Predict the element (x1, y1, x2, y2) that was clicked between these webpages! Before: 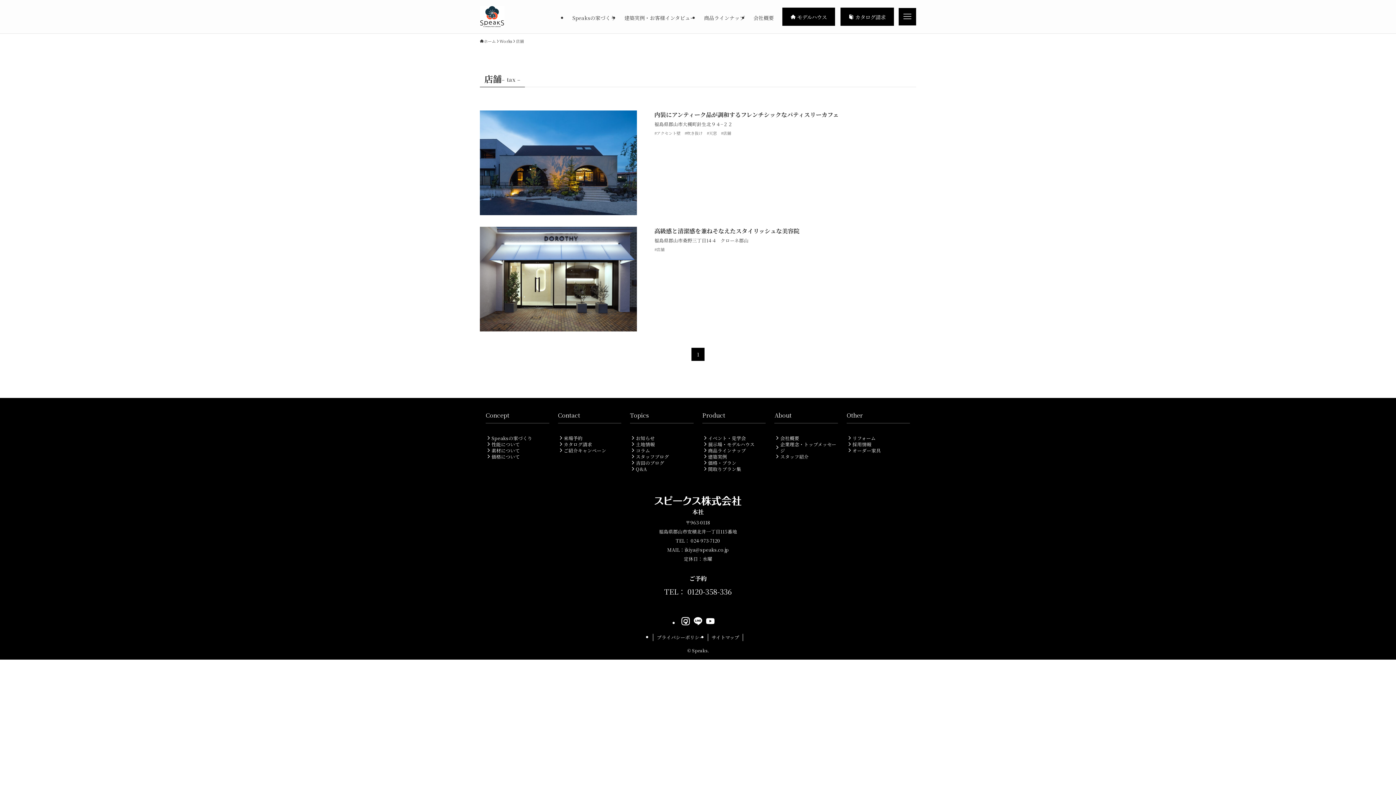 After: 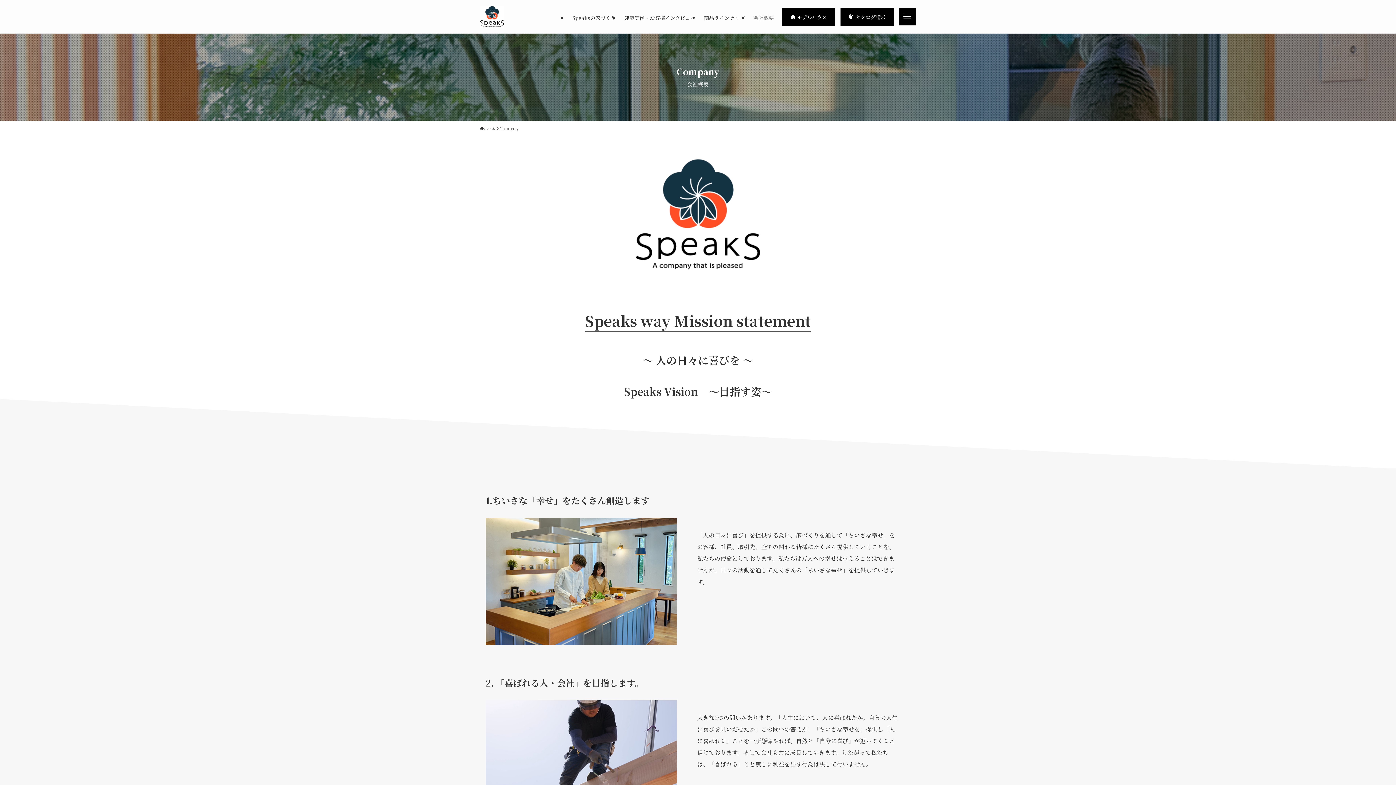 Action: bbox: (749, 15, 778, 20) label: 会社概要